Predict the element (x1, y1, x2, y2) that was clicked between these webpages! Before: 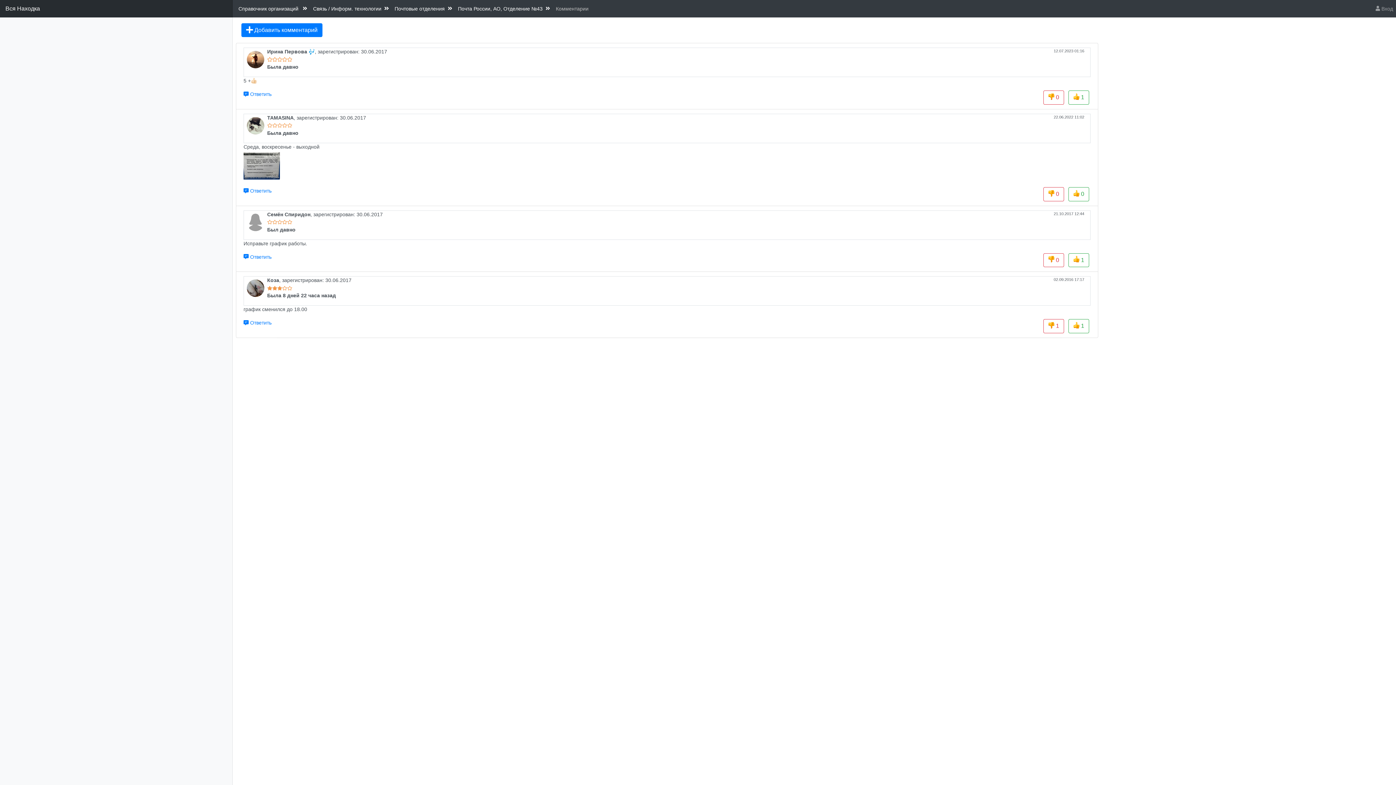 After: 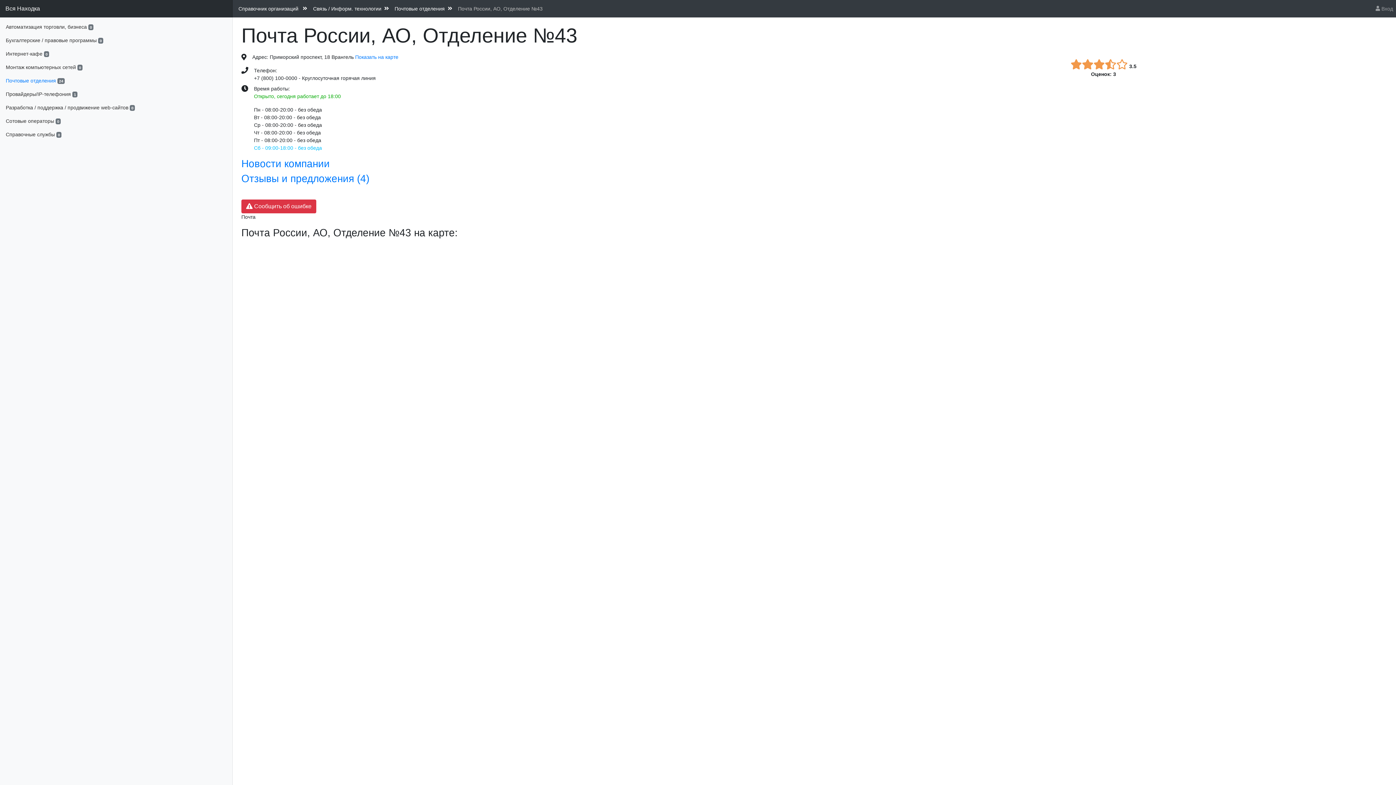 Action: label: Почта России, АО, Отделение №43 bbox: (458, 5, 542, 11)